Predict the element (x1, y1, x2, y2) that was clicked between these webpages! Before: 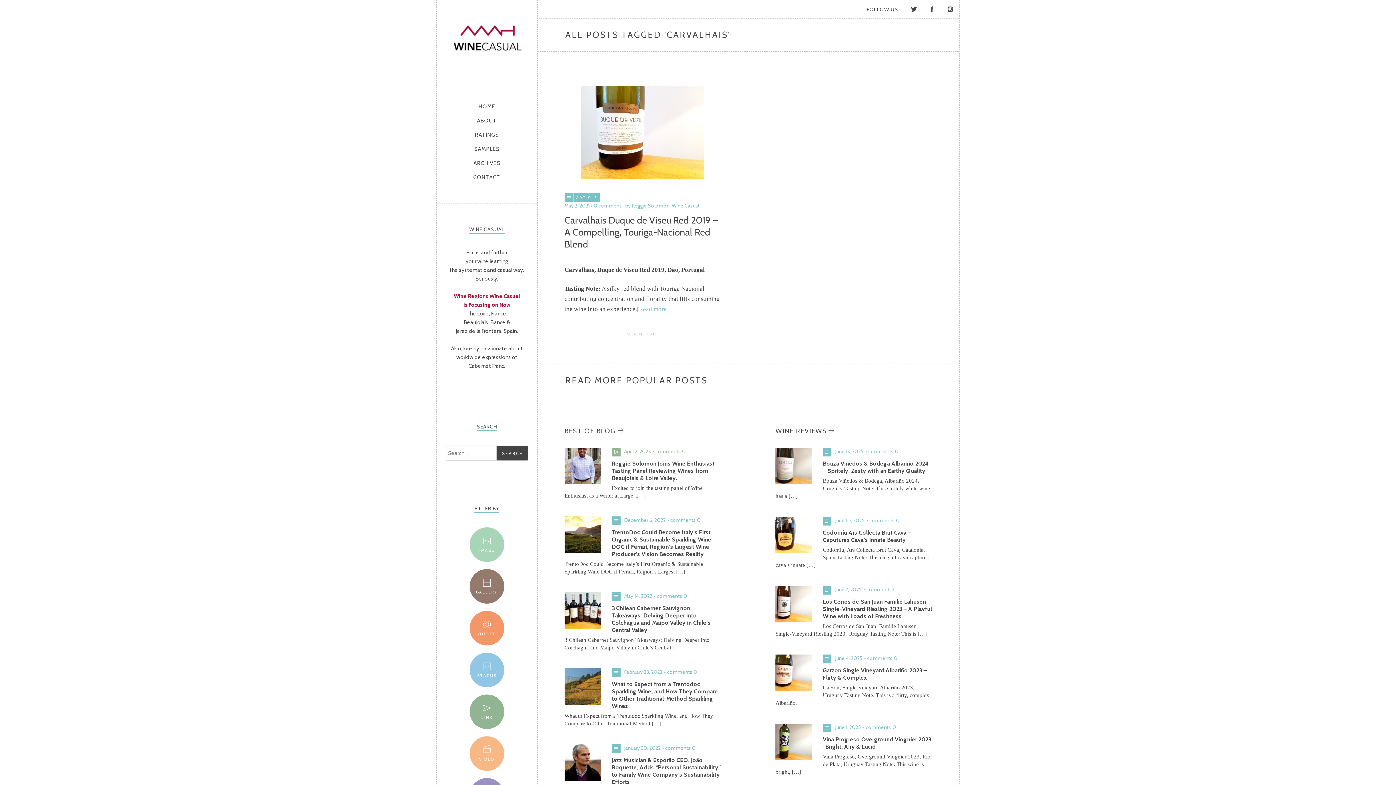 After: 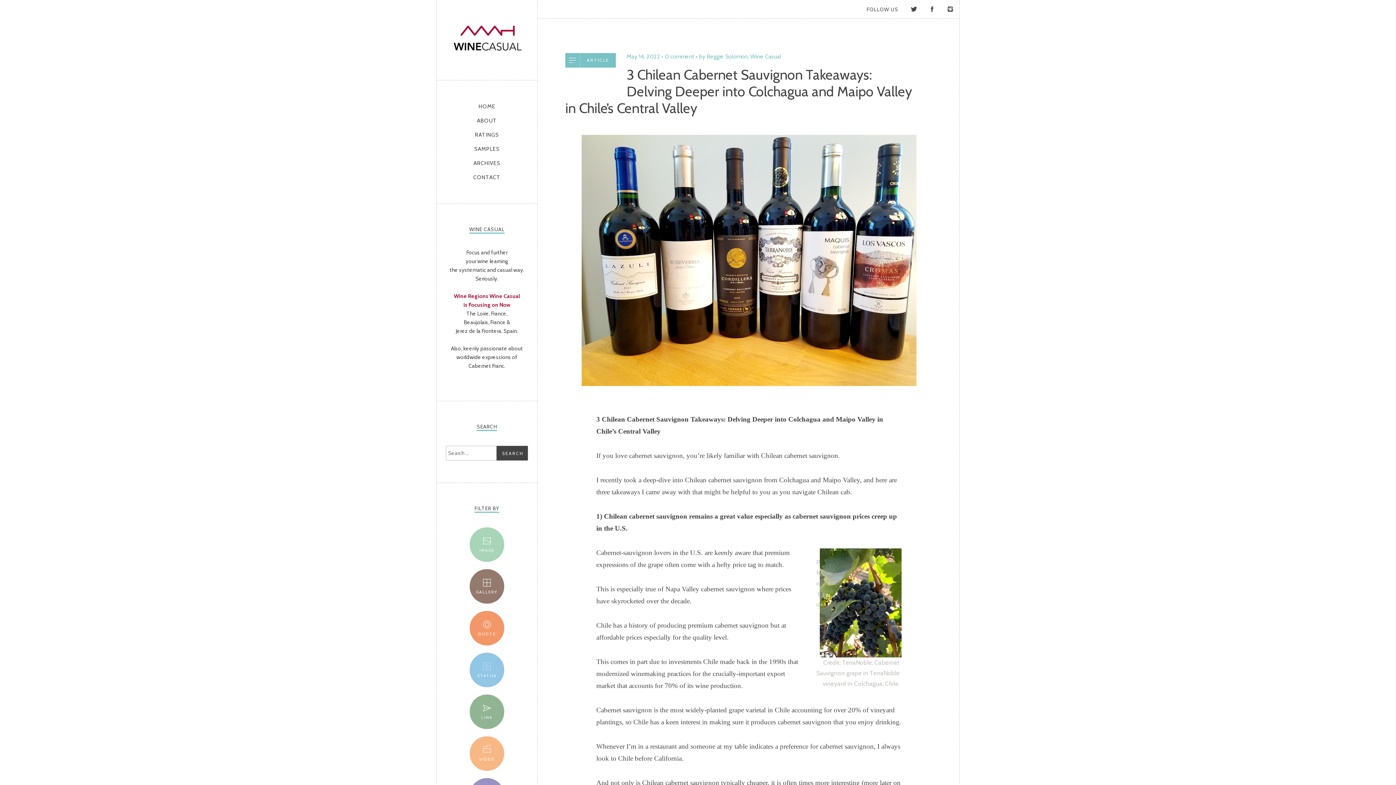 Action: bbox: (564, 623, 601, 630)